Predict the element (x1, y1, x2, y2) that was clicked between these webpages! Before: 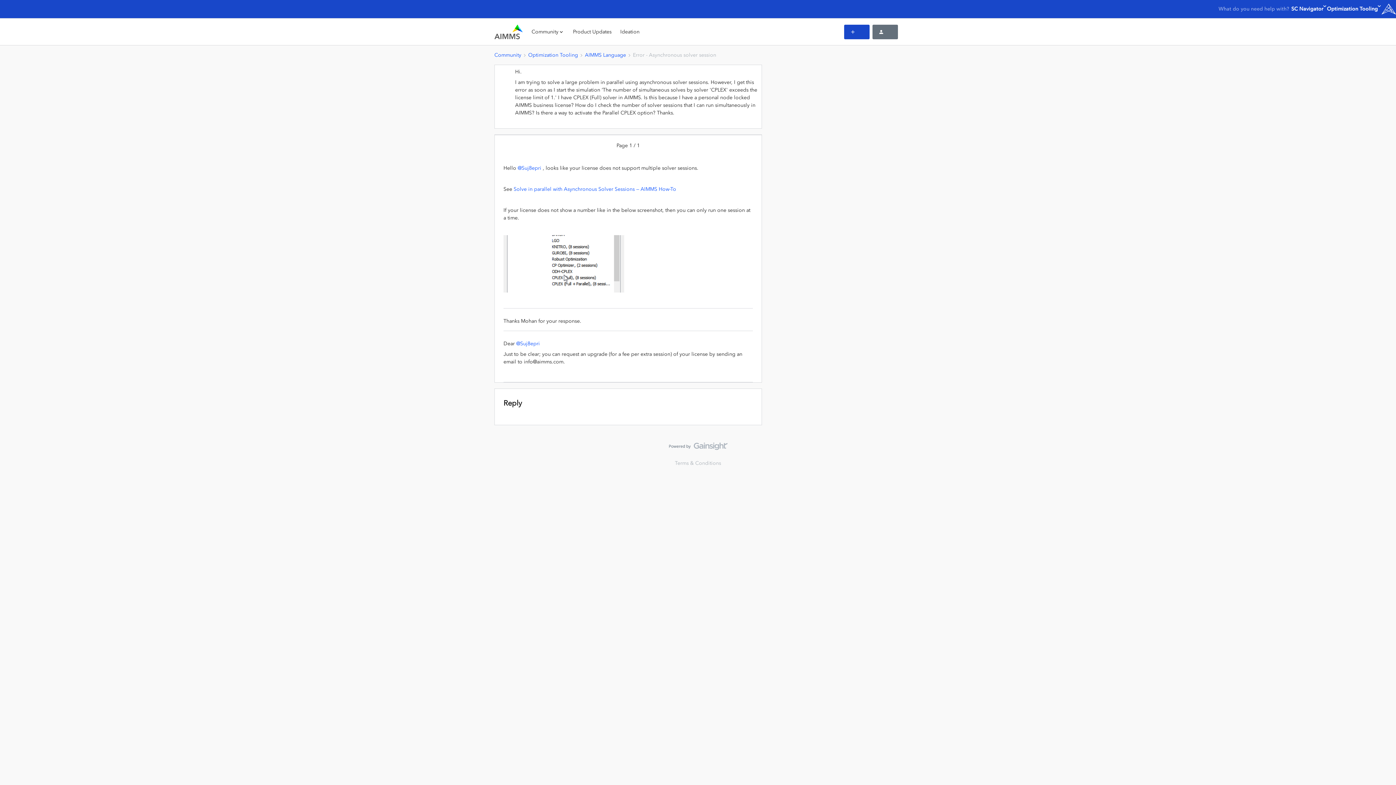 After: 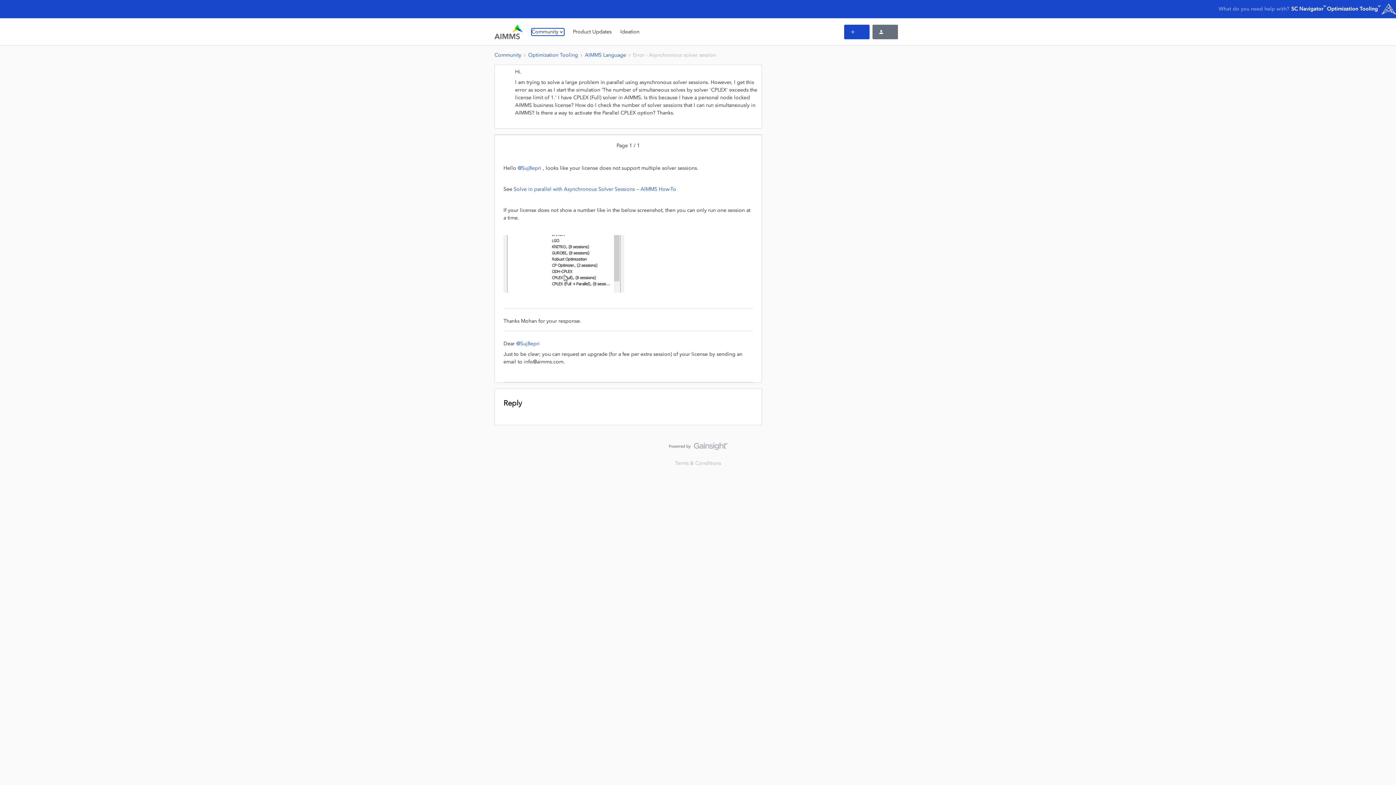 Action: label: Community bbox: (531, 28, 564, 35)